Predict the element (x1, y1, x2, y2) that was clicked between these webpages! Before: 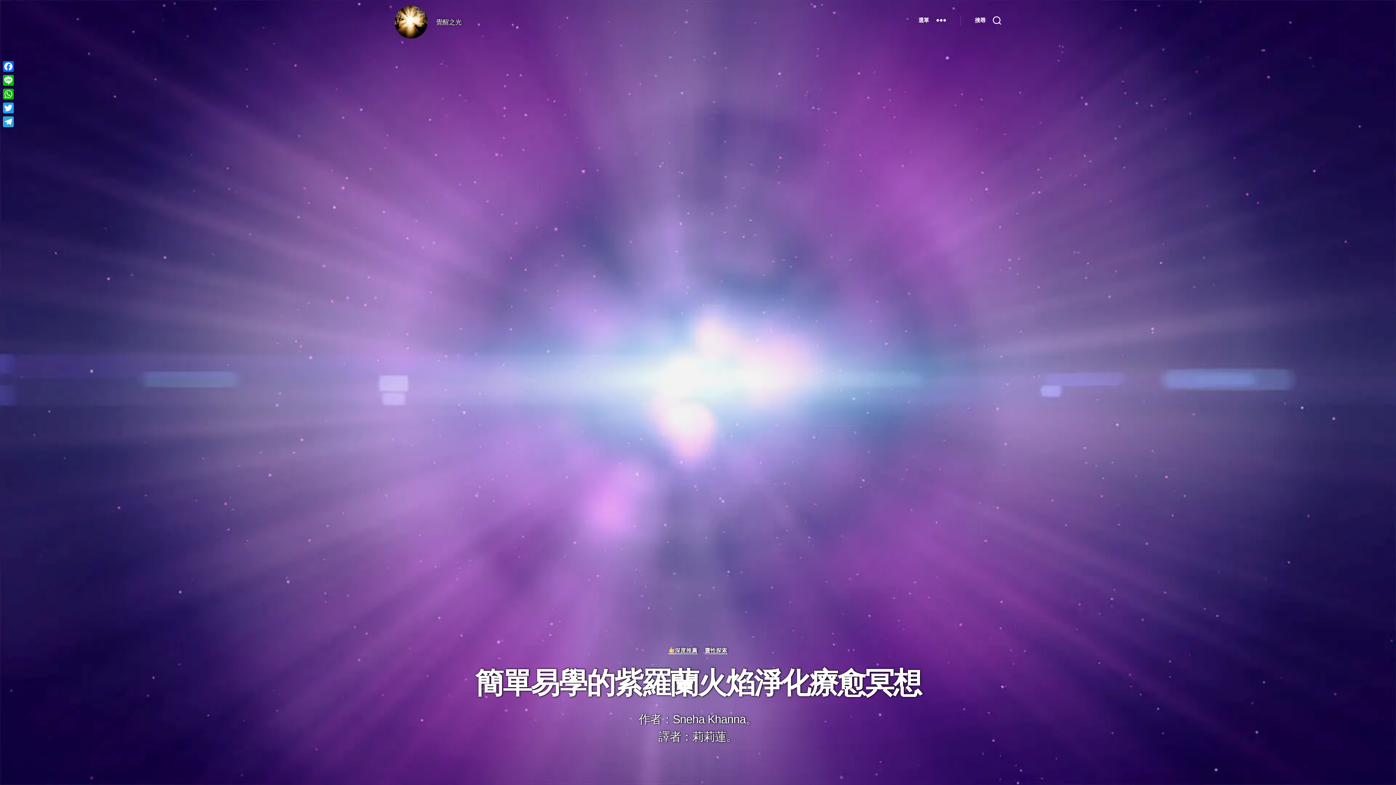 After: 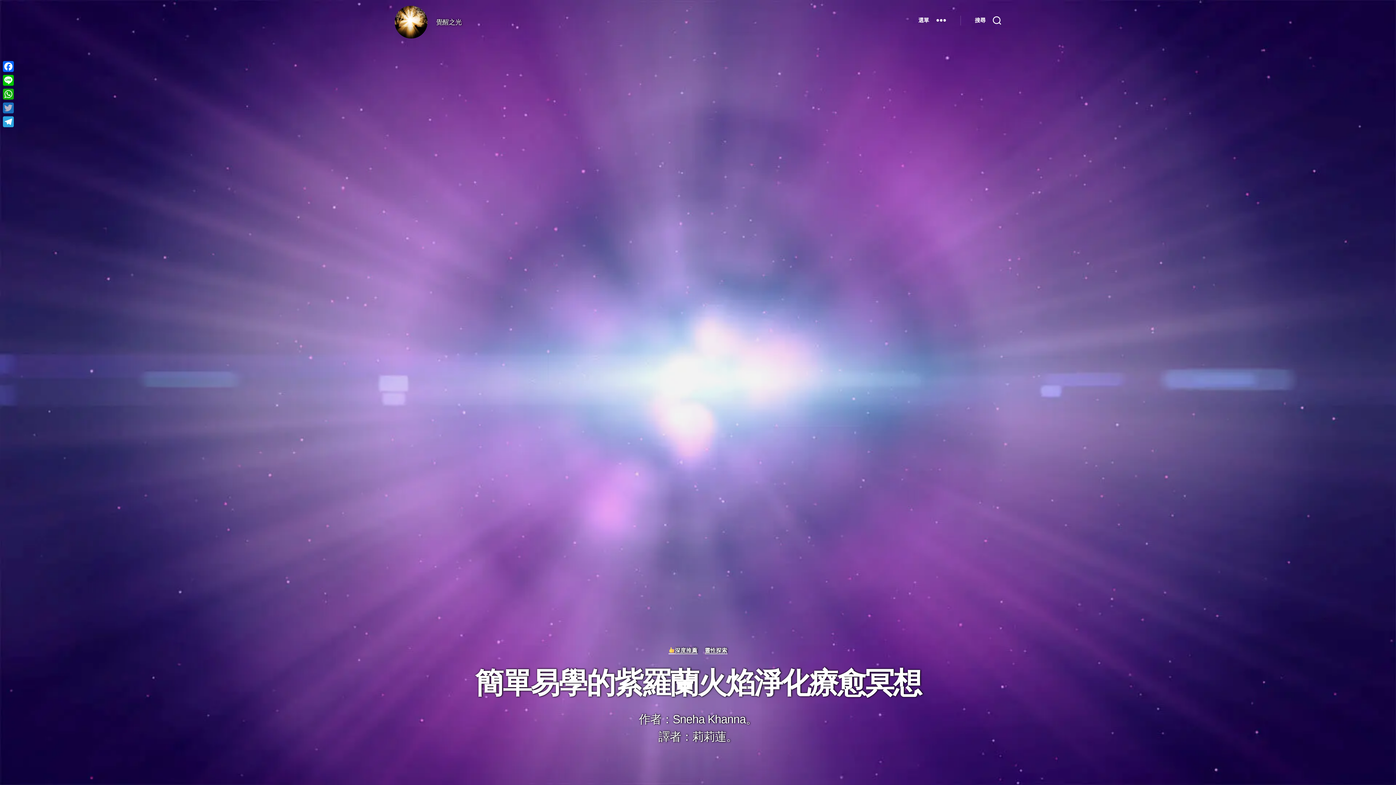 Action: label: Twitter bbox: (1, 101, 15, 114)